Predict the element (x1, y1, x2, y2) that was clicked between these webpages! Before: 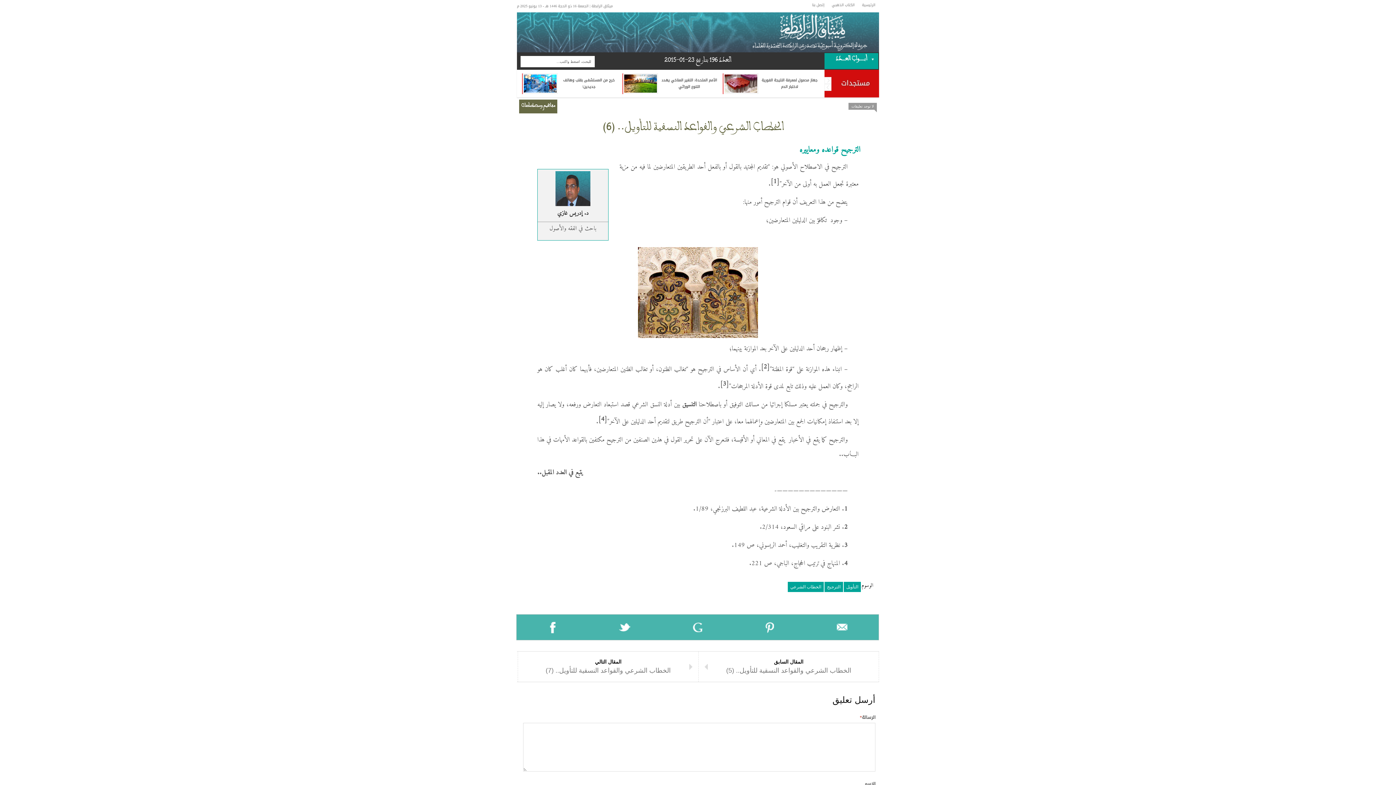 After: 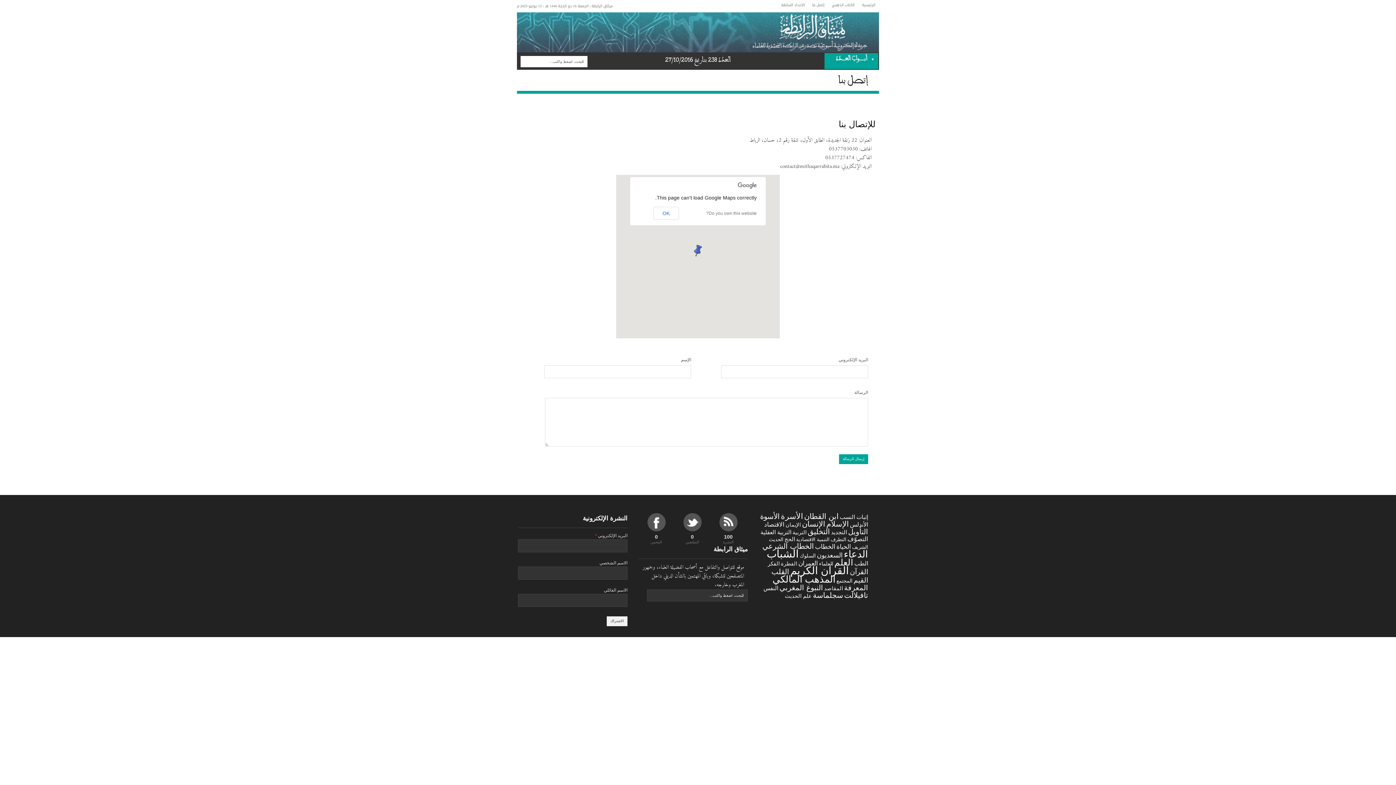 Action: label: إتصل بنا bbox: (808, 0, 828, 10)